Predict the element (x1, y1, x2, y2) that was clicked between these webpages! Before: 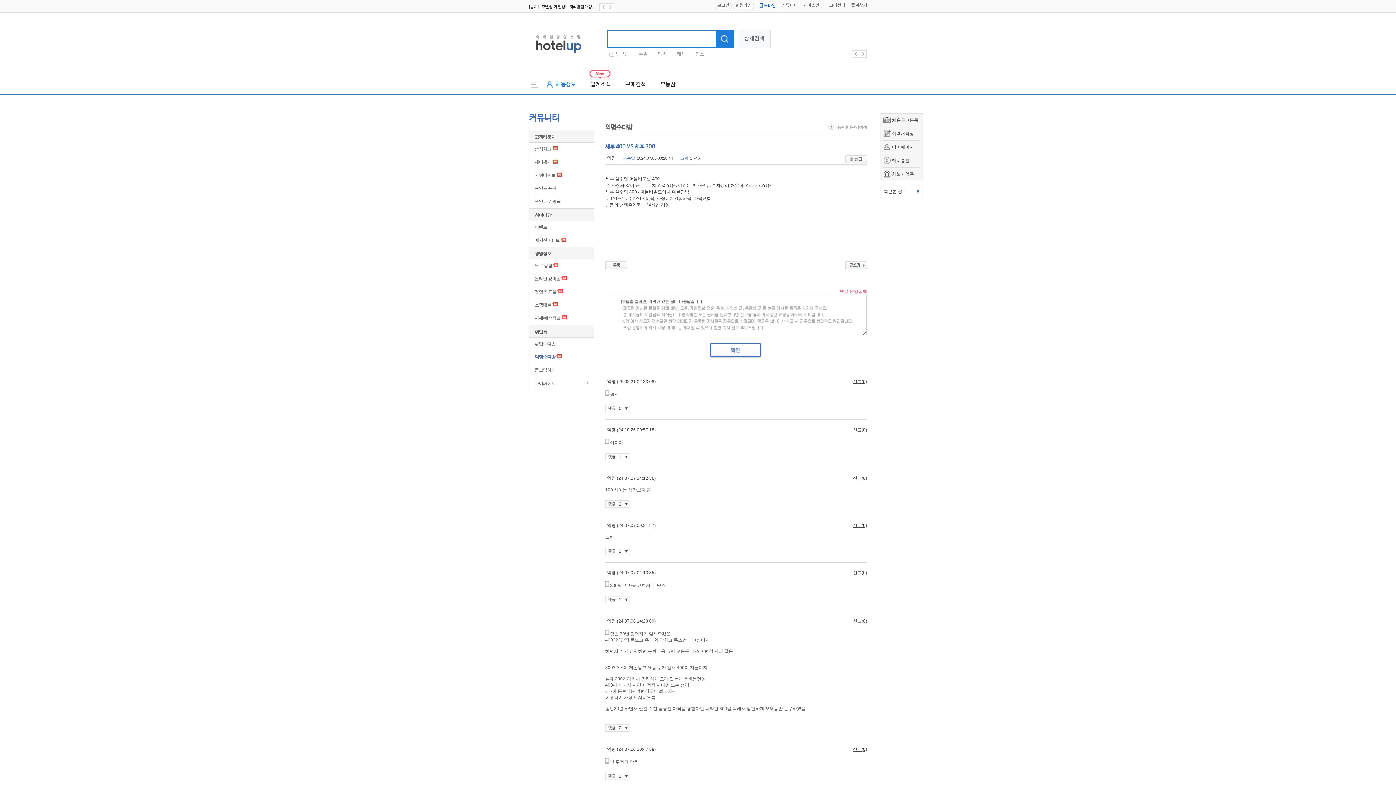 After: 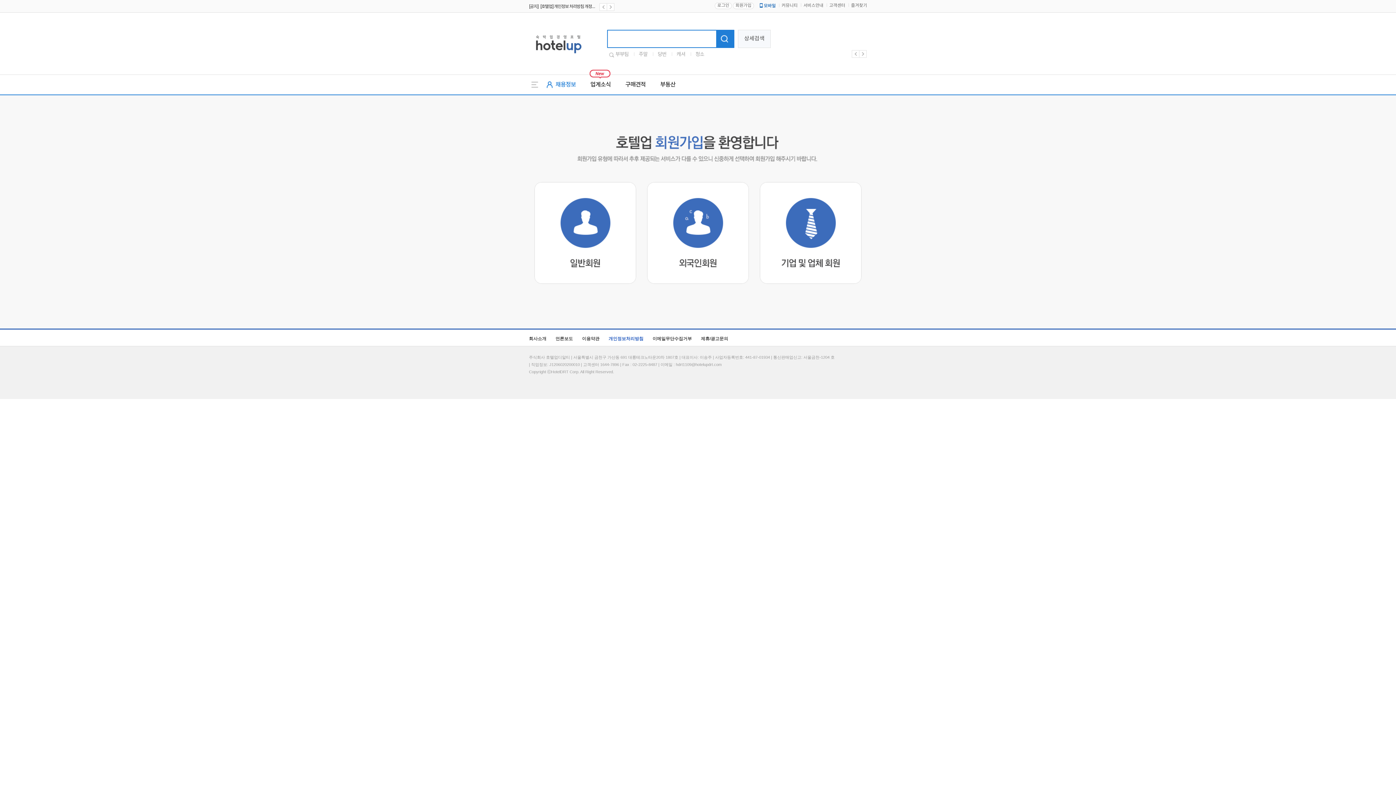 Action: bbox: (733, 2, 754, 9) label: 회원가입